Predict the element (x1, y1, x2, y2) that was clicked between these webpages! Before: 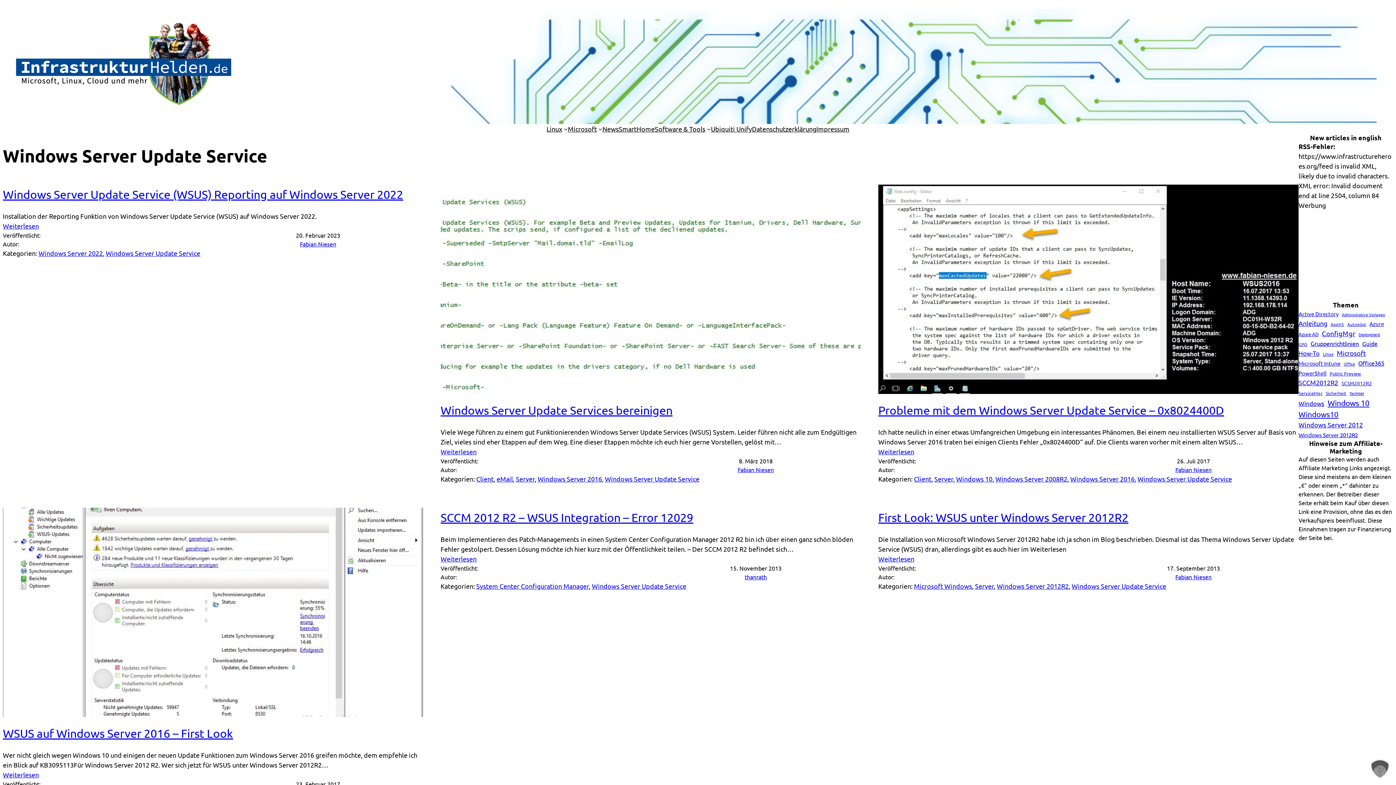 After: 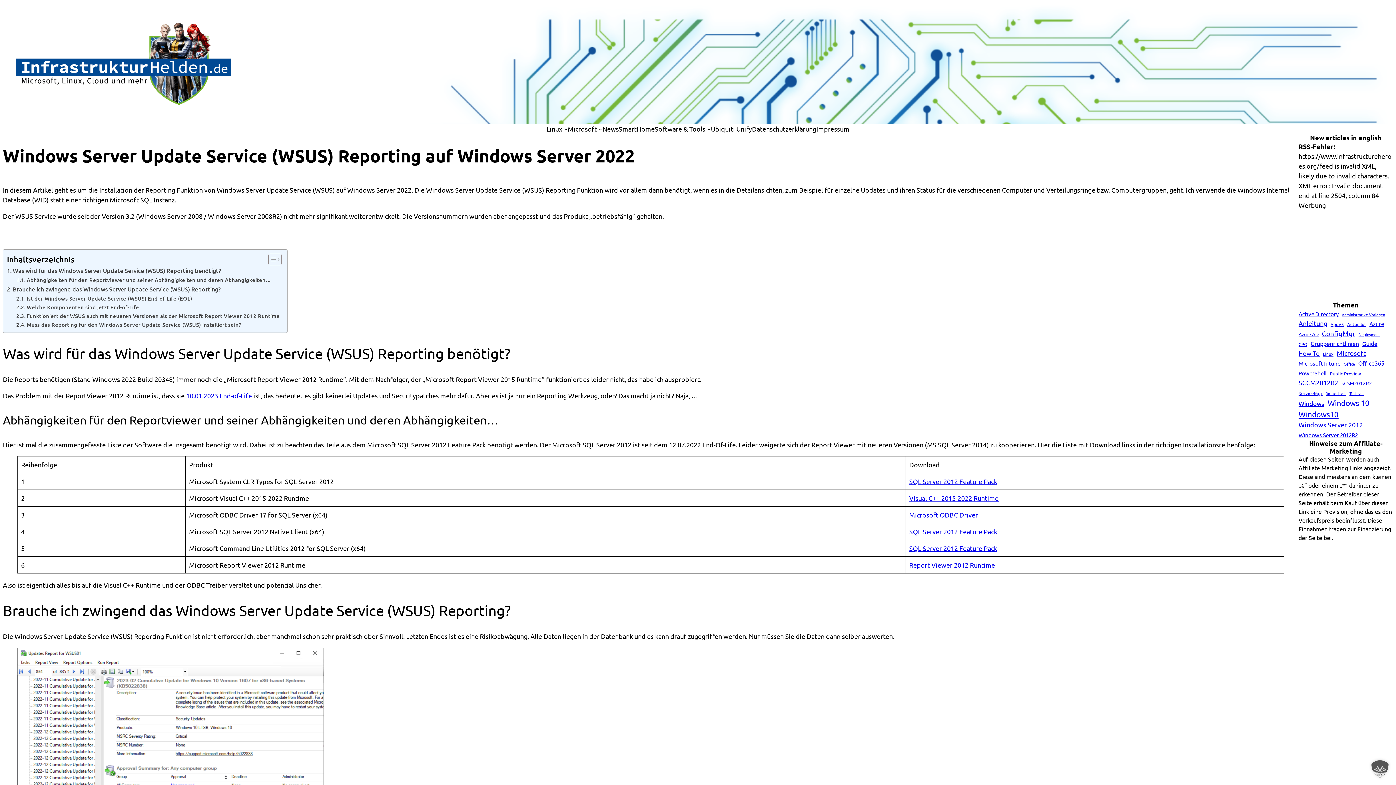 Action: label: Weiterlesen
: Windows Server Update Service (WSUS) Reporting auf Windows Server 2022 bbox: (2, 220, 38, 230)